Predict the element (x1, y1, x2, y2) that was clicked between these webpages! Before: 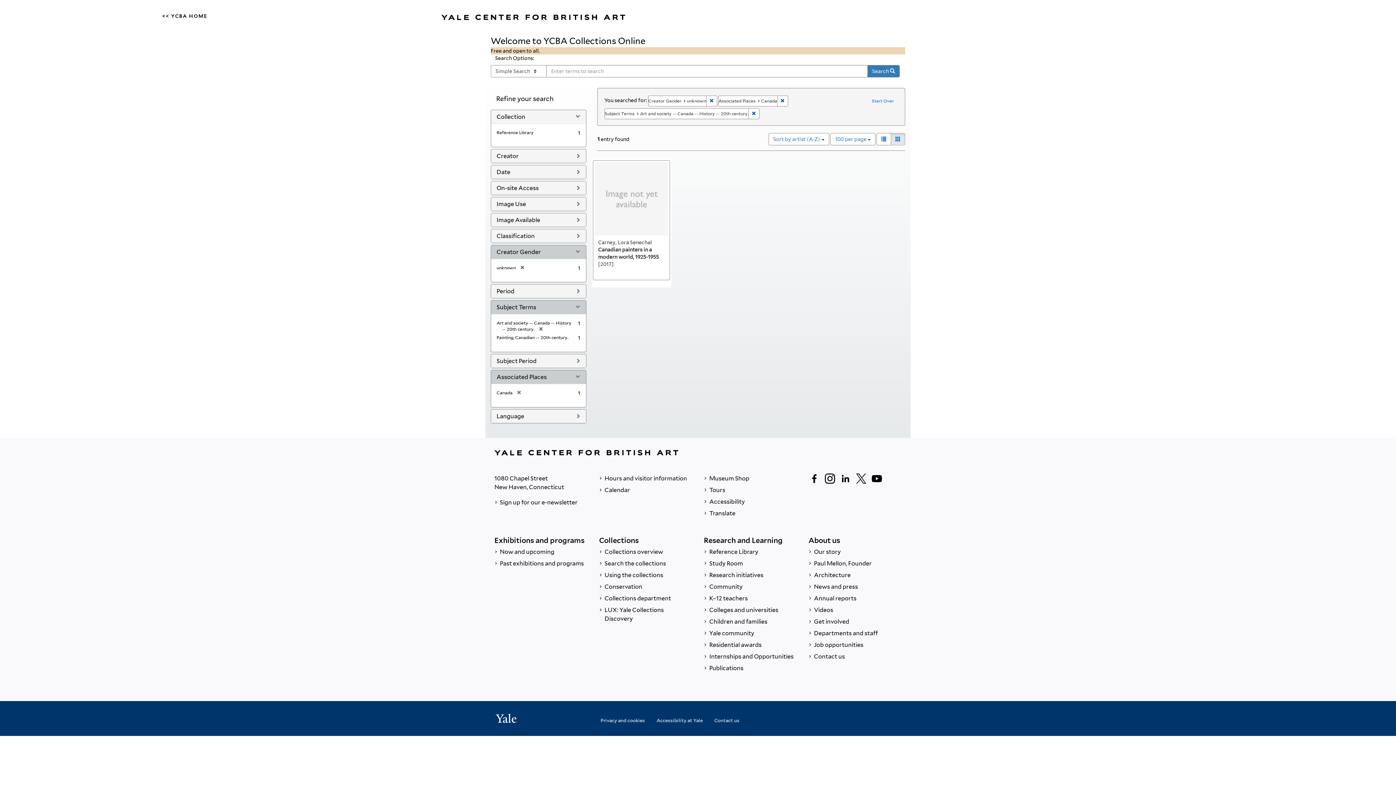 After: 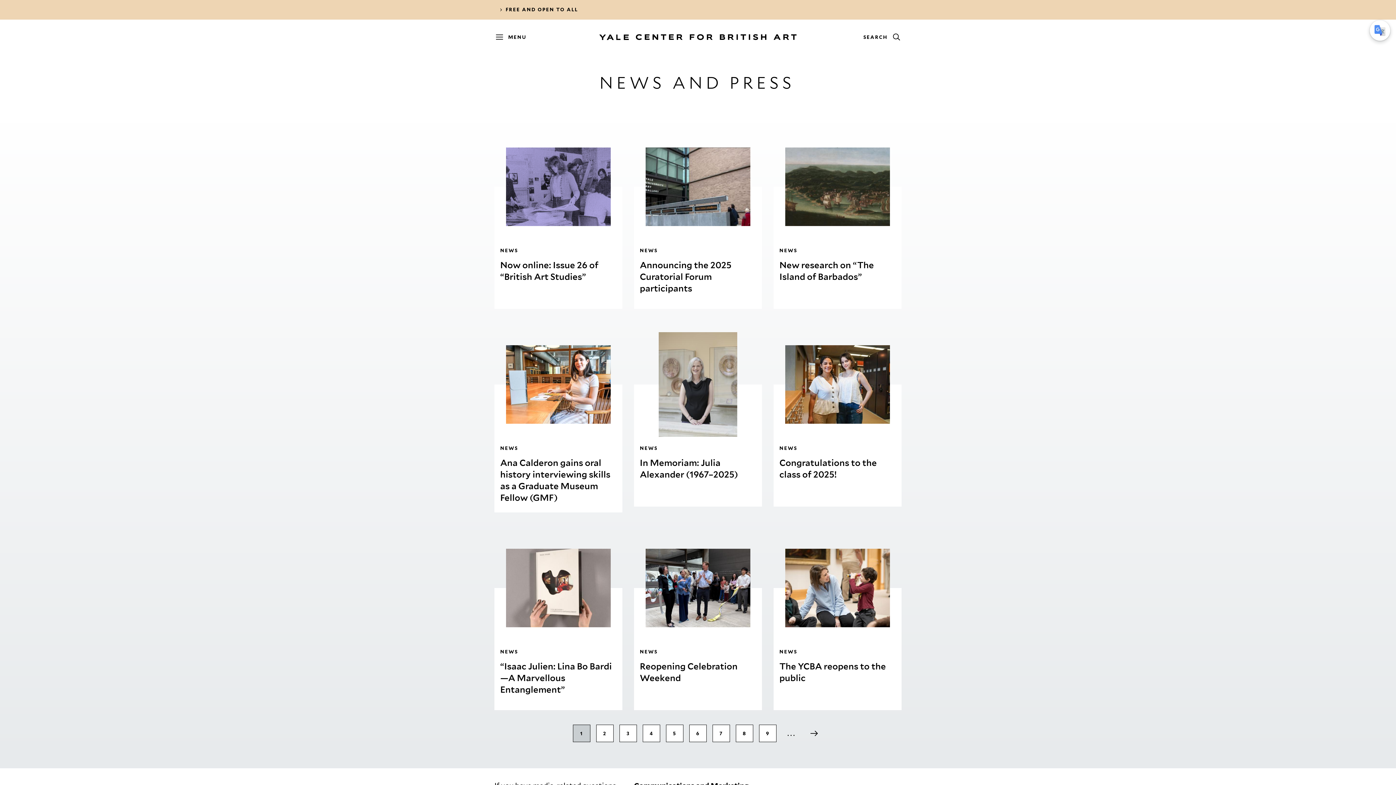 Action: bbox: (808, 581, 901, 593) label:  News and press